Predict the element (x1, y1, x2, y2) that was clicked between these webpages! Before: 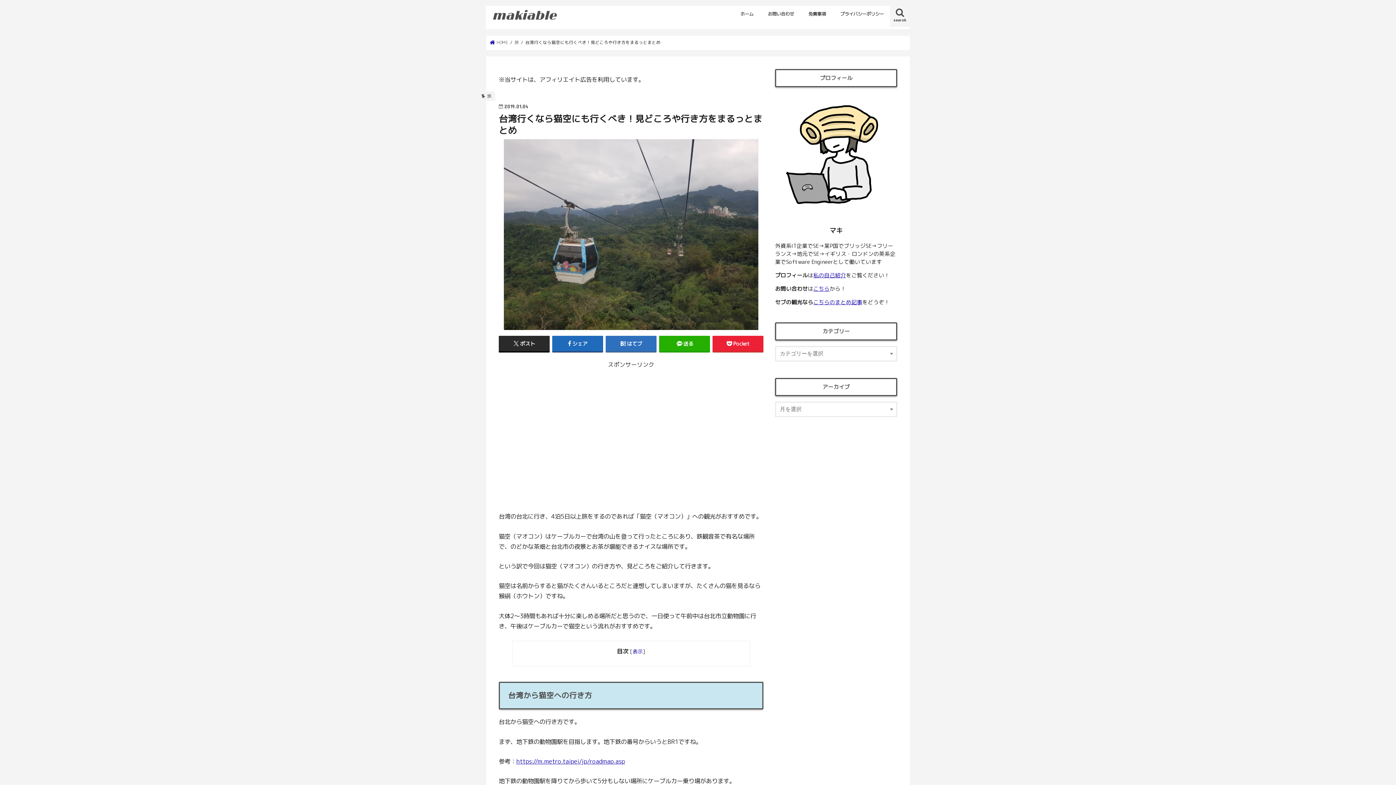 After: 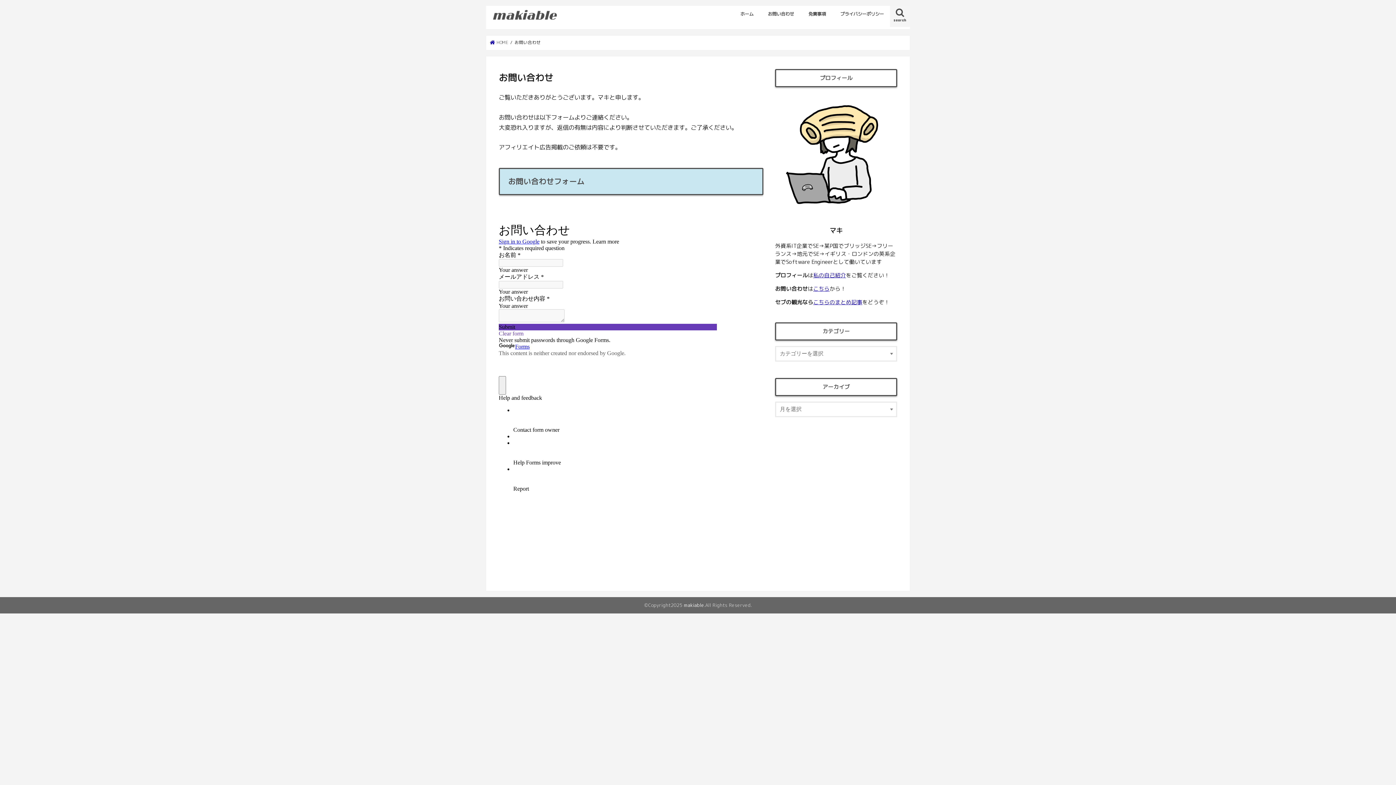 Action: bbox: (760, 5, 801, 21) label: お問い合わせ